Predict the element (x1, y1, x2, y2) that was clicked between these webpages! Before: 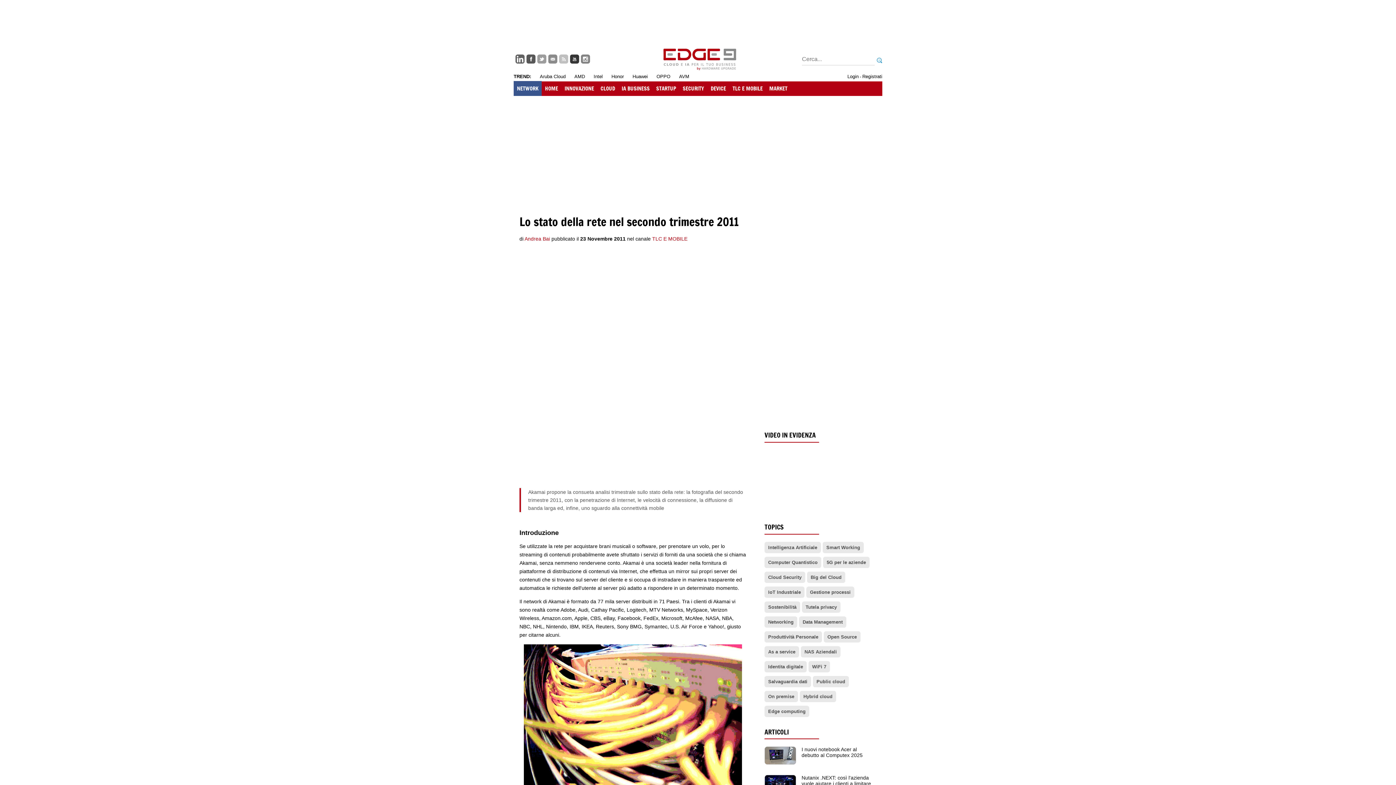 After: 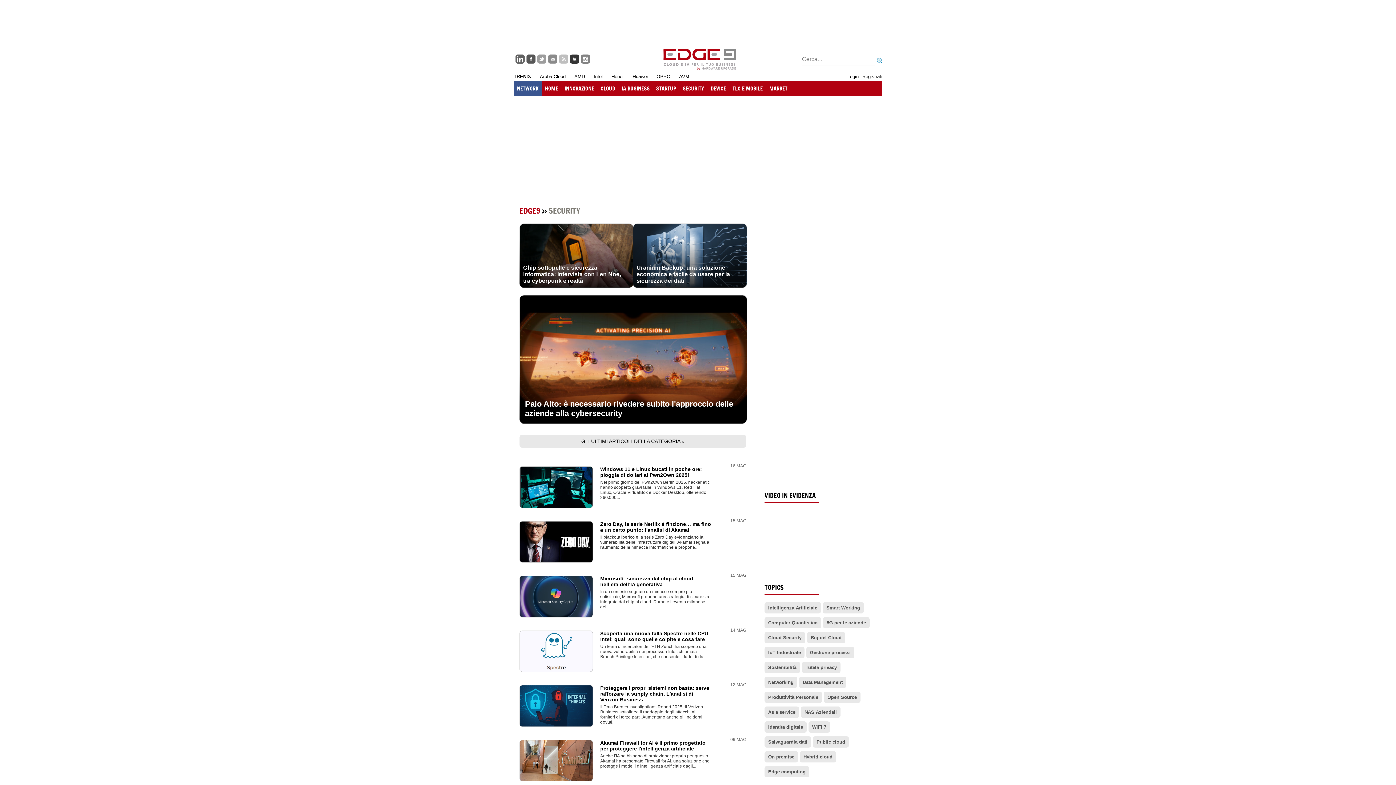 Action: label: SECURITY bbox: (679, 81, 707, 95)